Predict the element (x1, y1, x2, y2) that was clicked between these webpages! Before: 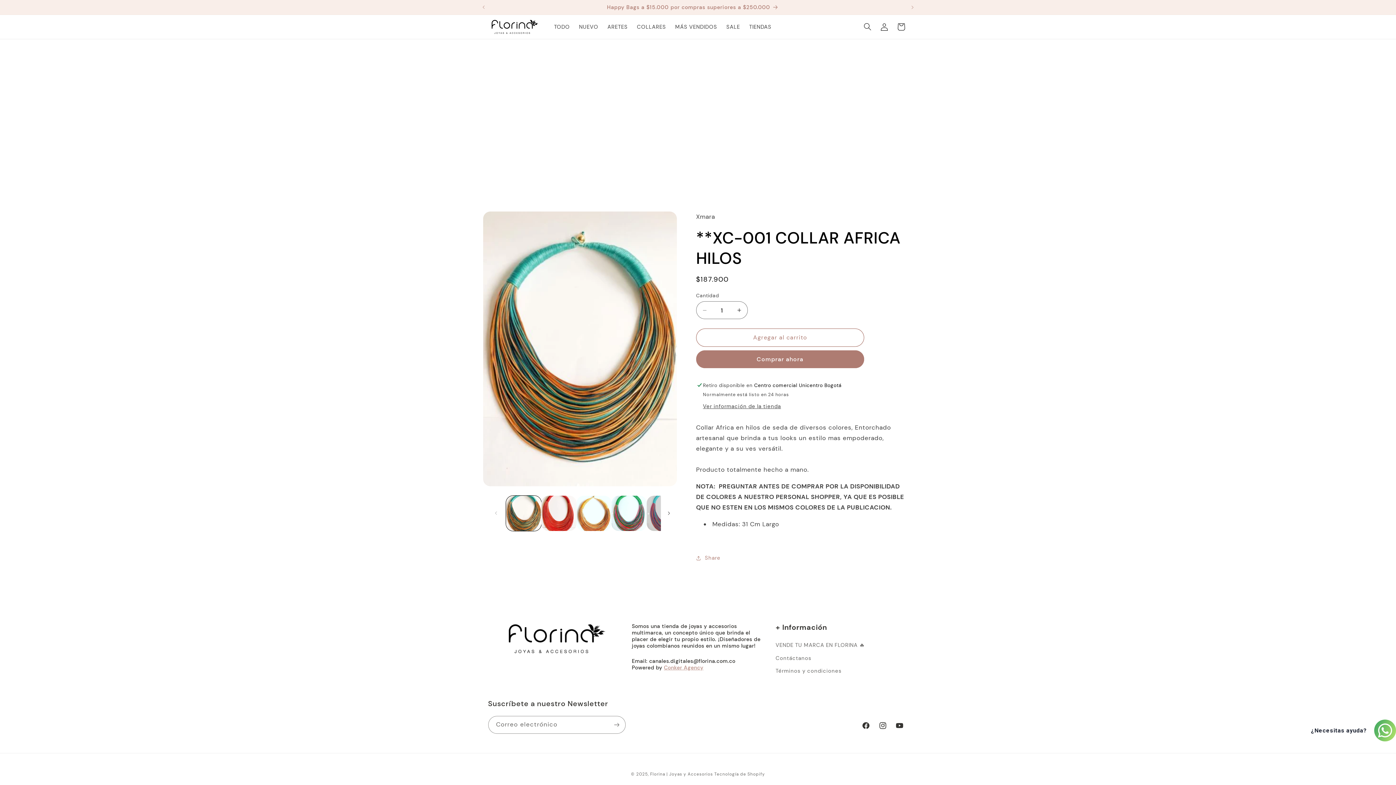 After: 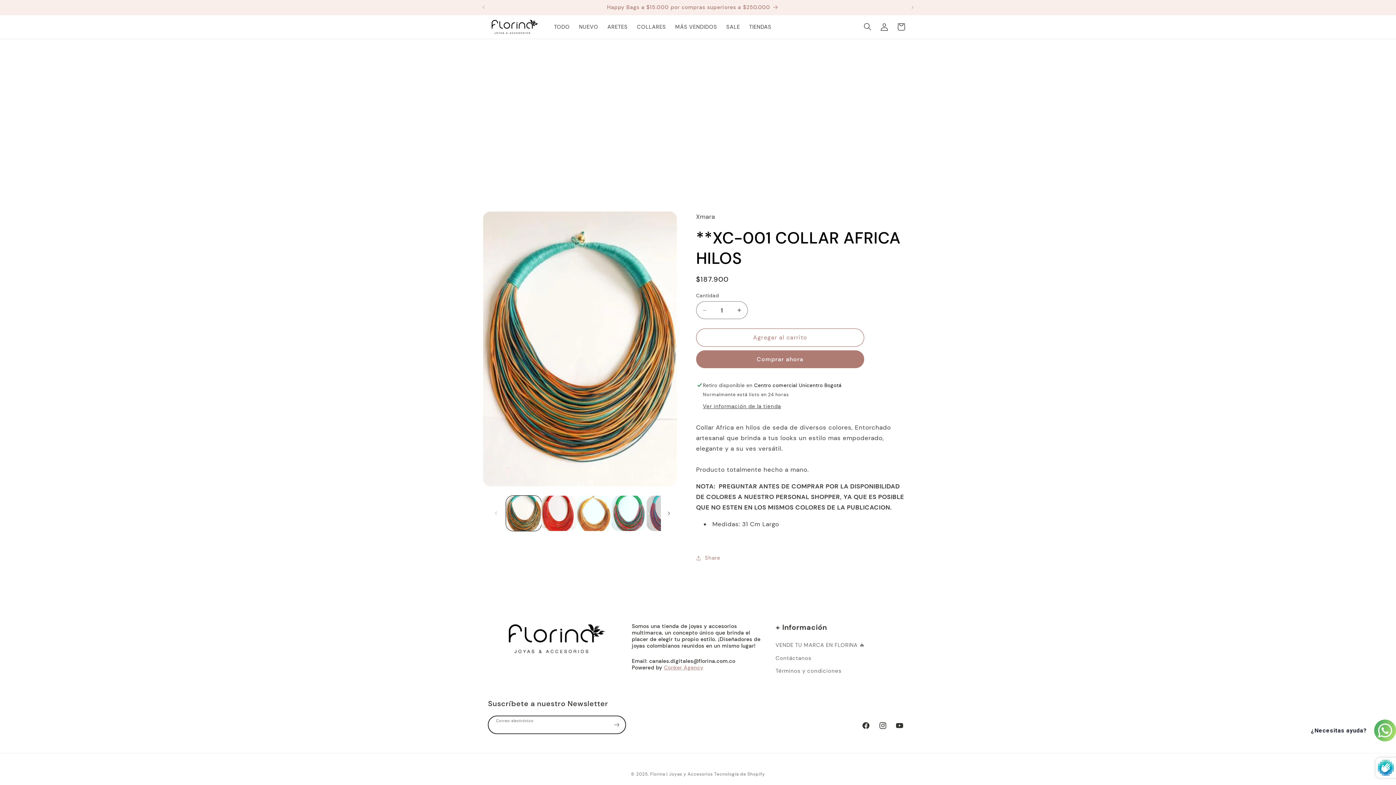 Action: bbox: (608, 716, 625, 734) label: Suscribirse